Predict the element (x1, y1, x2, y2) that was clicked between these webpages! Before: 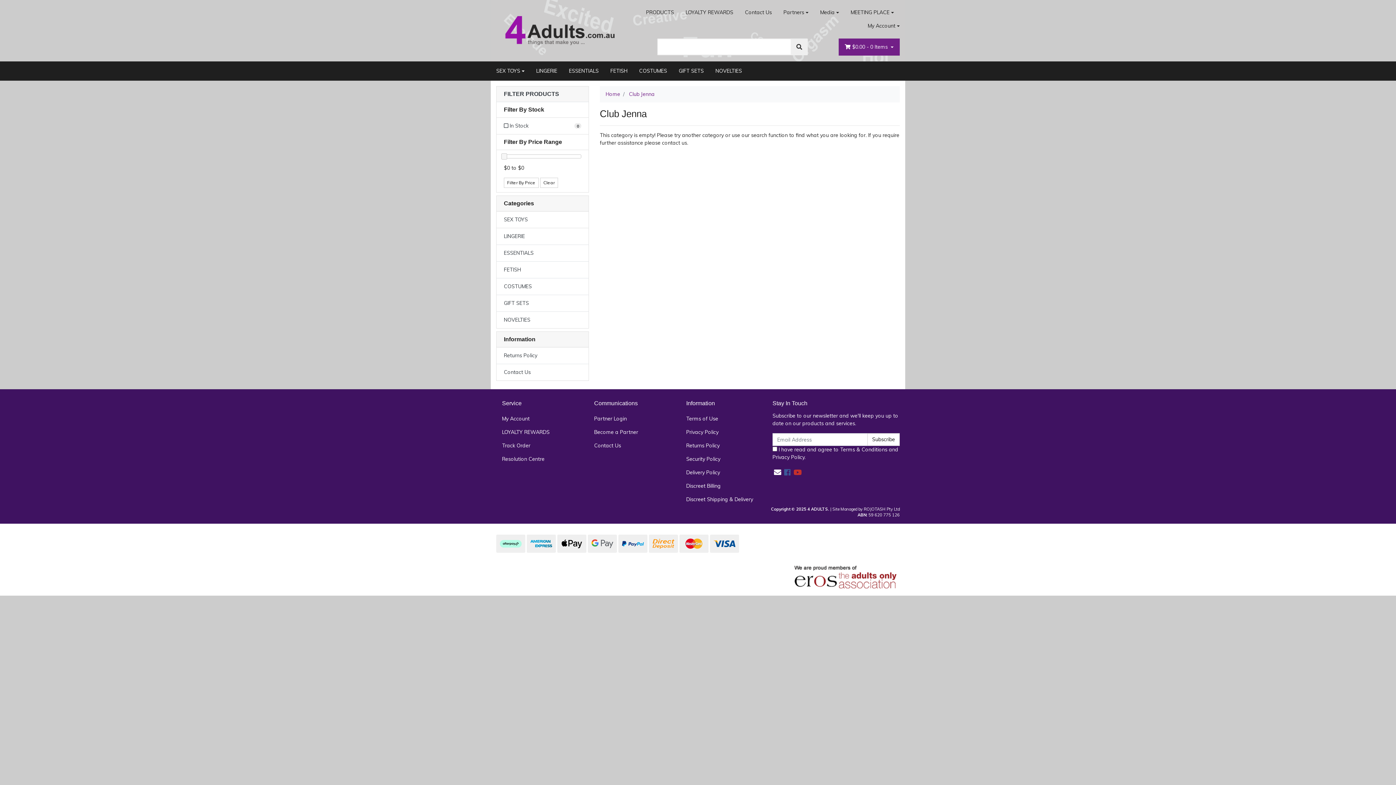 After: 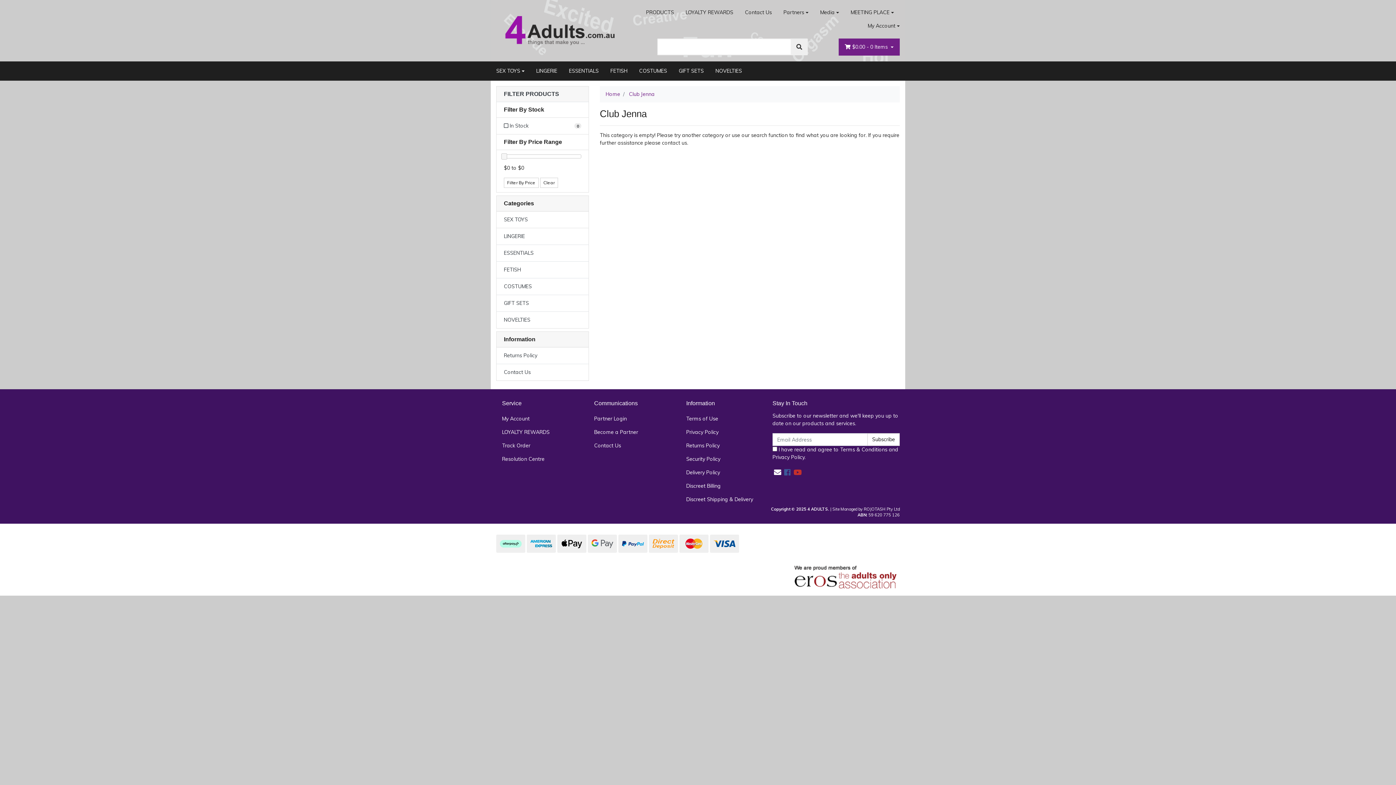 Action: label: Facebook bbox: (784, 468, 790, 477)